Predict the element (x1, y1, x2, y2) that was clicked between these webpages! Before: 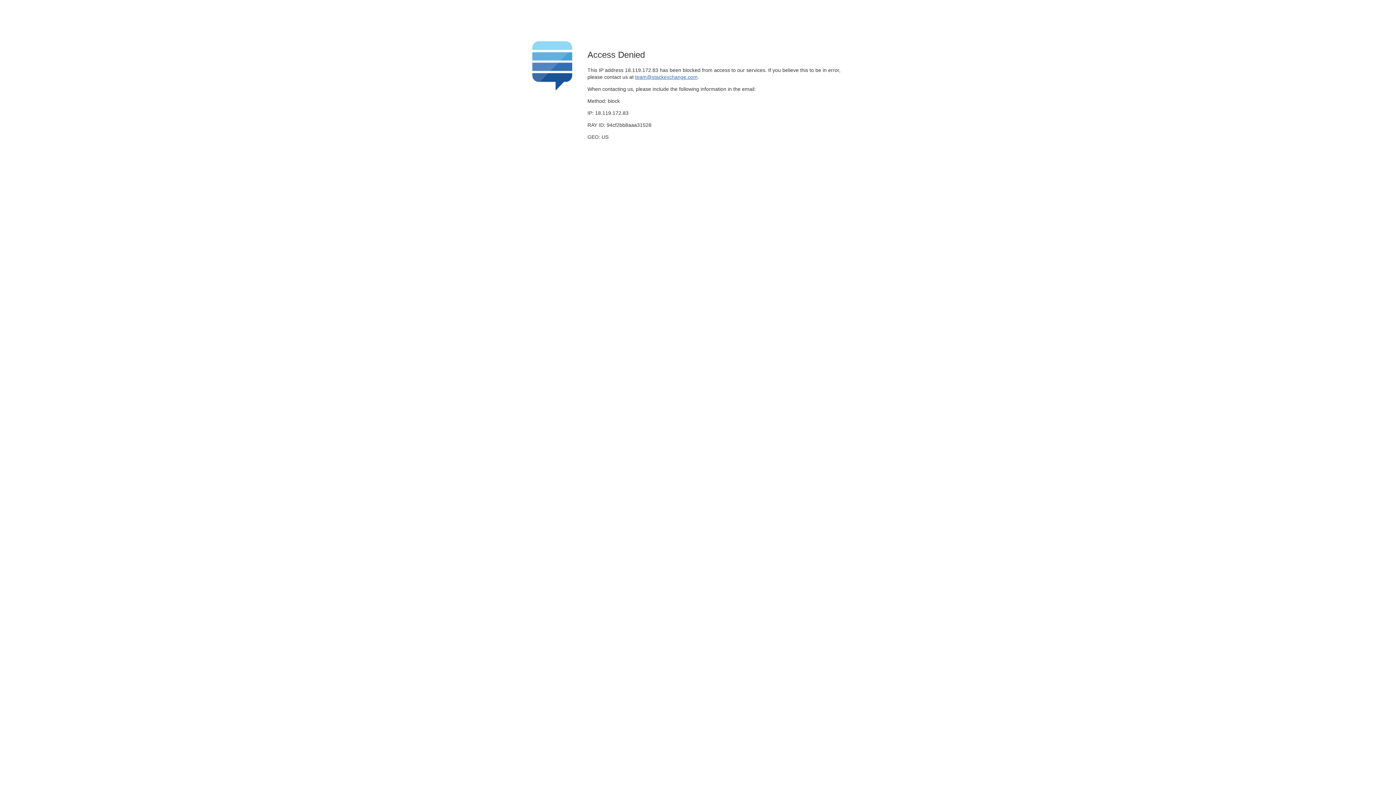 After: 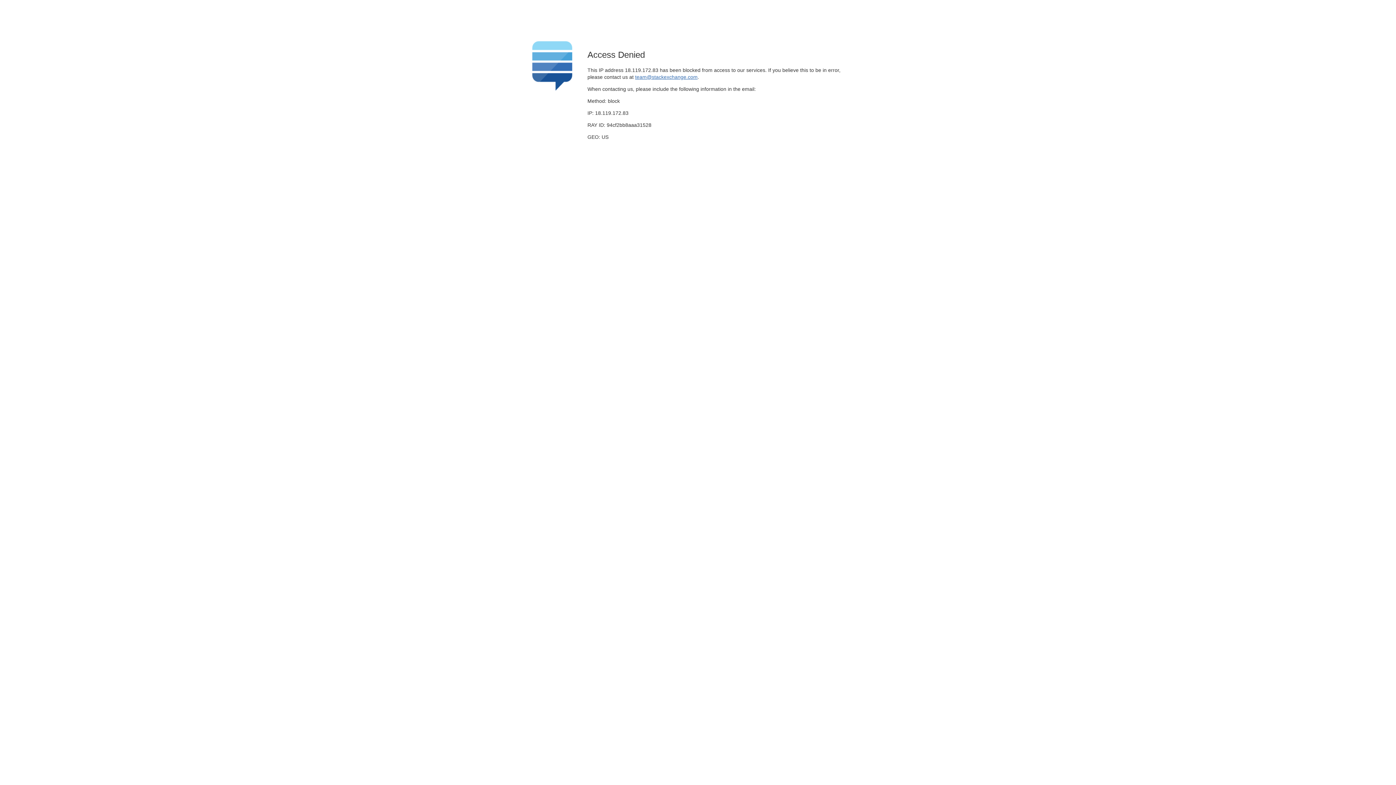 Action: bbox: (635, 74, 697, 79) label: team@stackexchange.com